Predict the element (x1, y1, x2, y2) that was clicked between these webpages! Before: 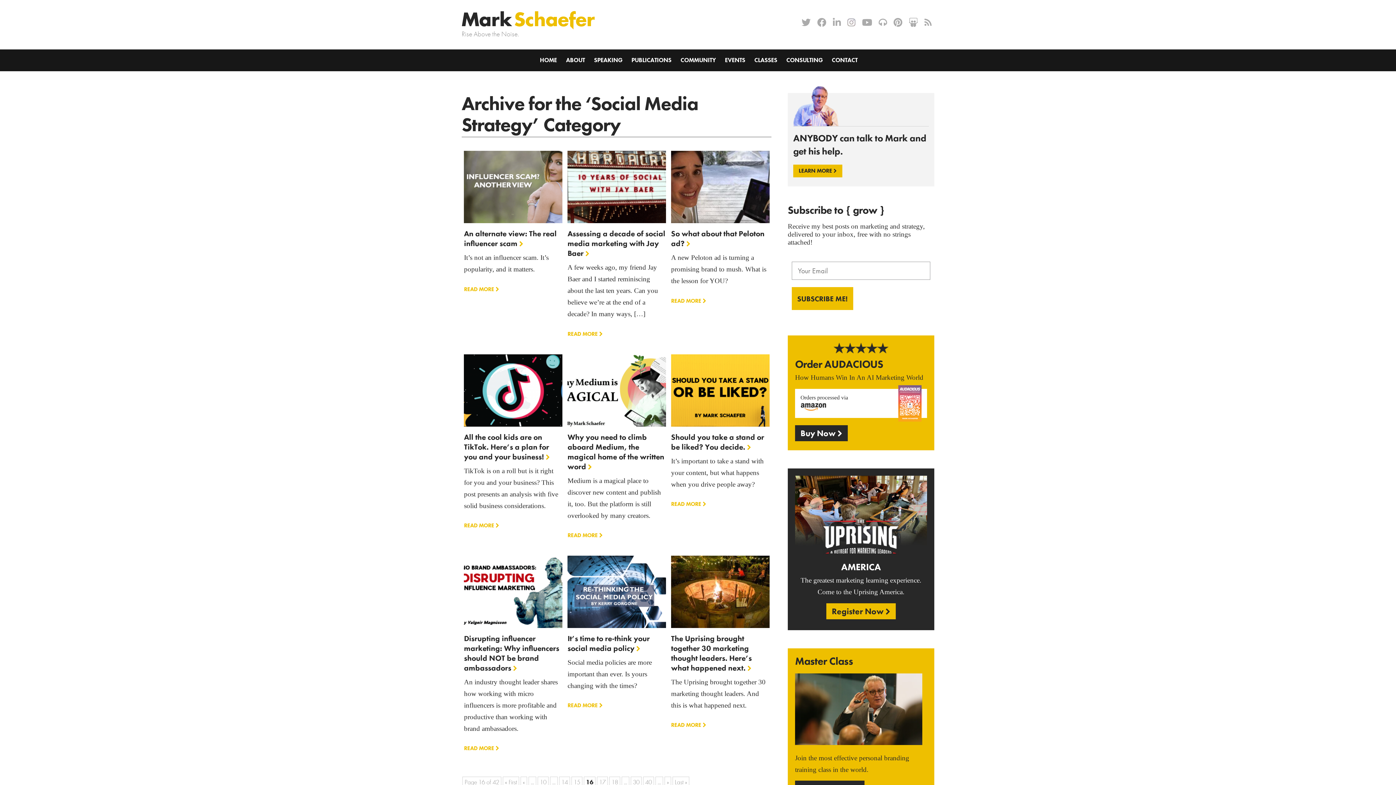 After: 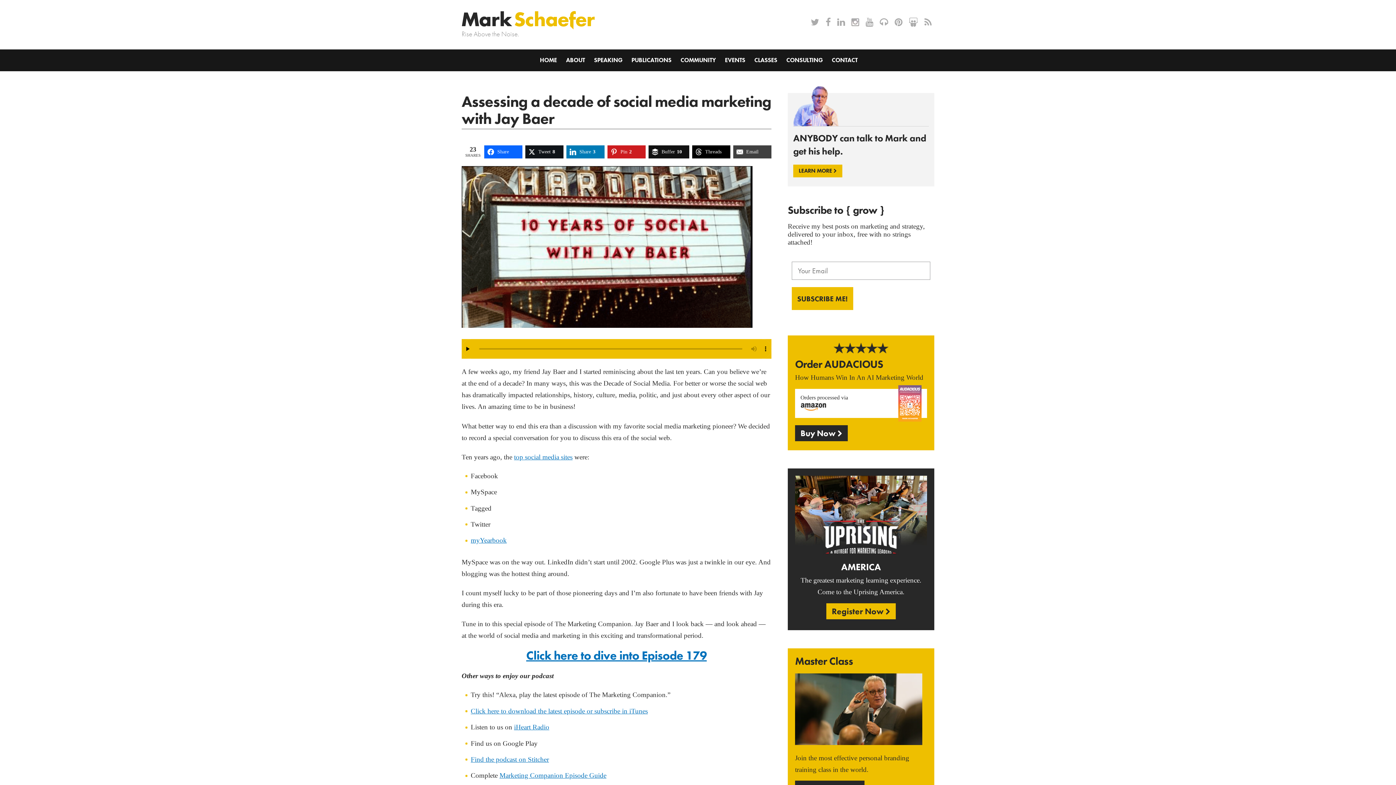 Action: bbox: (567, 330, 602, 337) label: READ MORE 